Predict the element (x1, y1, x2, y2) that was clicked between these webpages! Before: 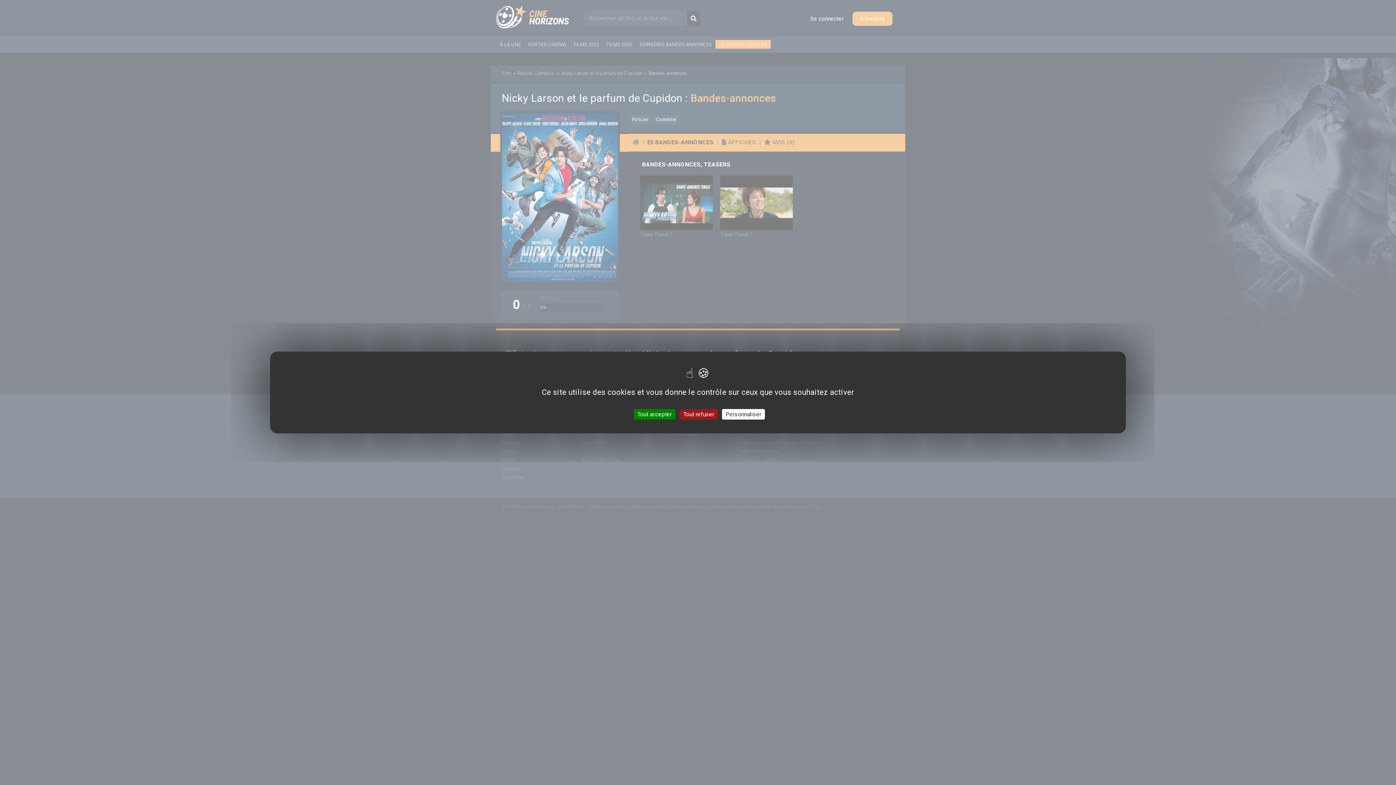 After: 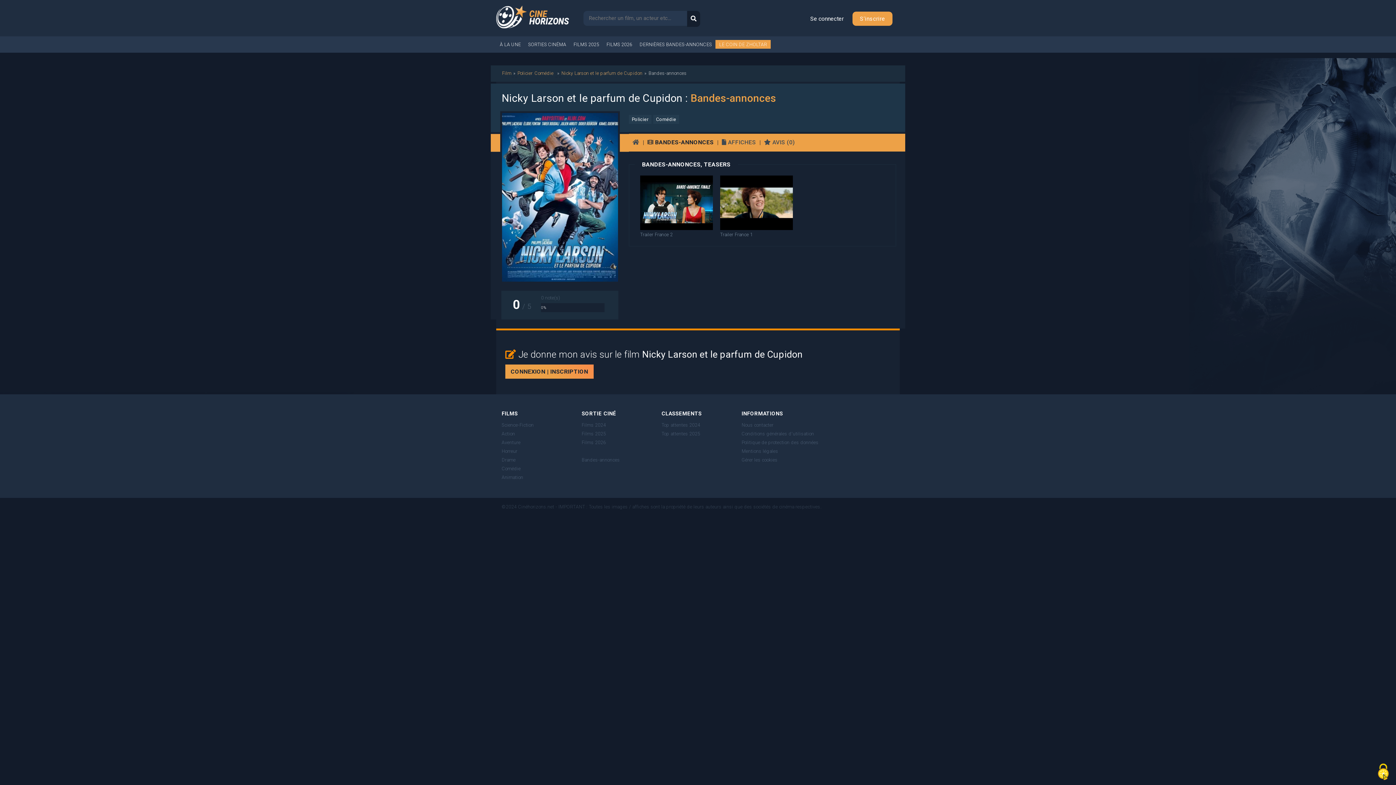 Action: label: Tout refuser bbox: (679, 409, 718, 419)